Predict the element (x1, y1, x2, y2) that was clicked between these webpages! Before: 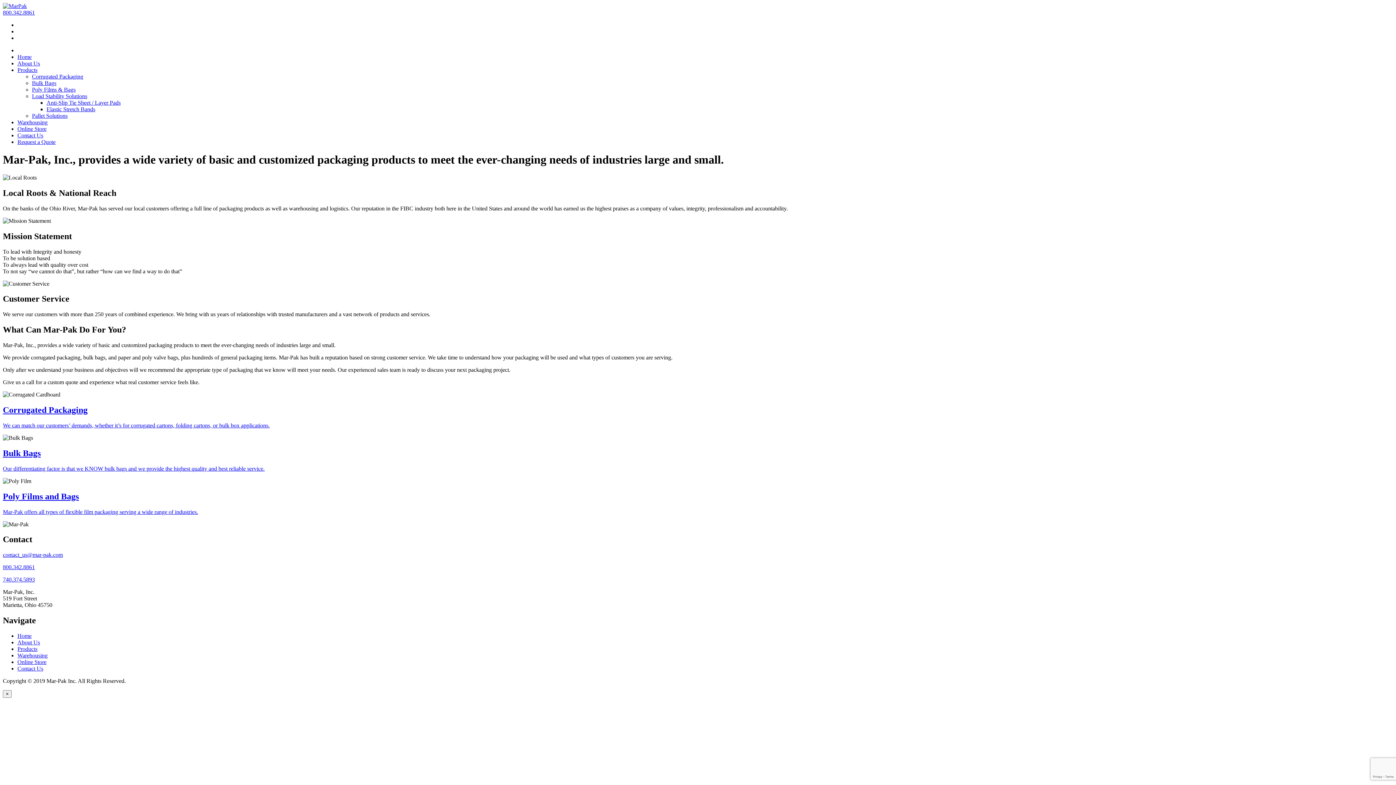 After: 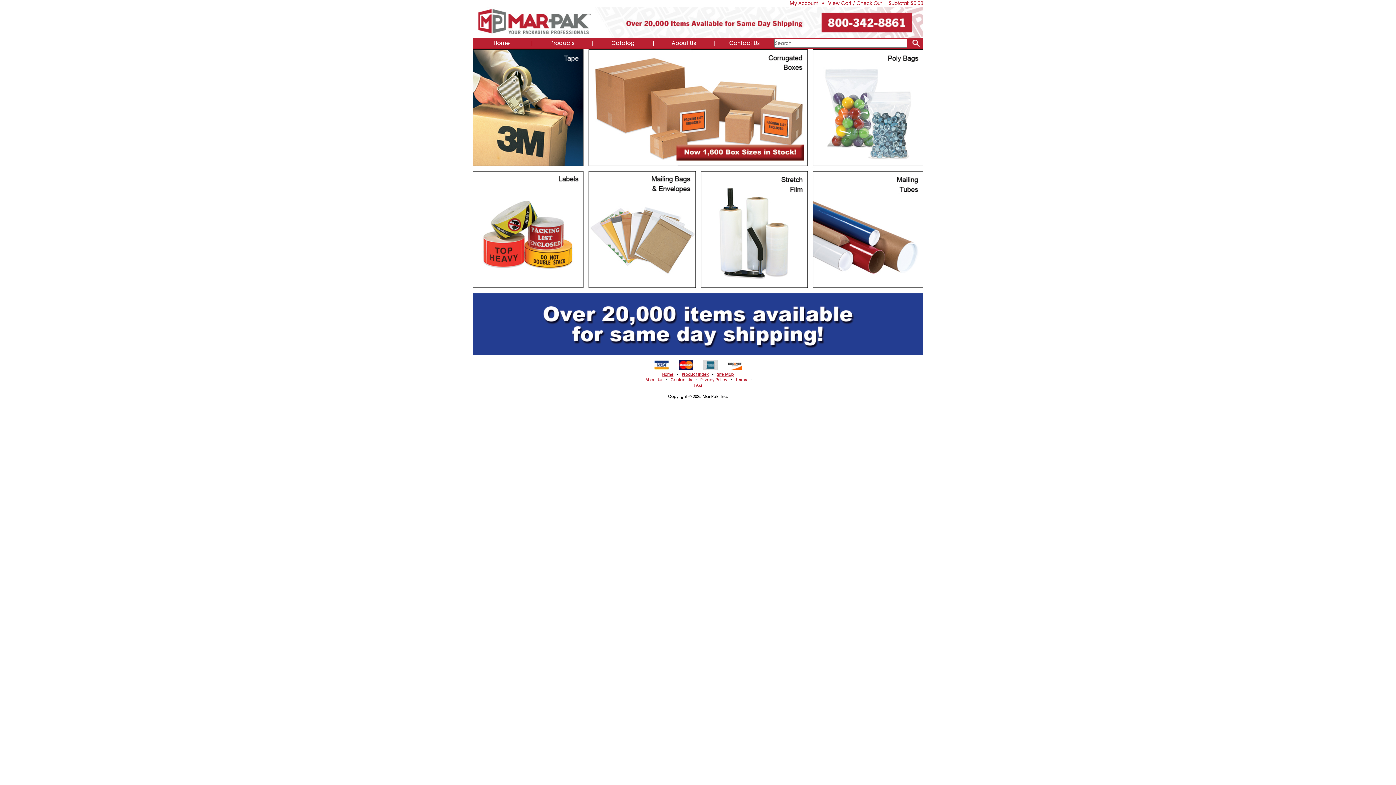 Action: bbox: (17, 659, 46, 665) label: Online Store